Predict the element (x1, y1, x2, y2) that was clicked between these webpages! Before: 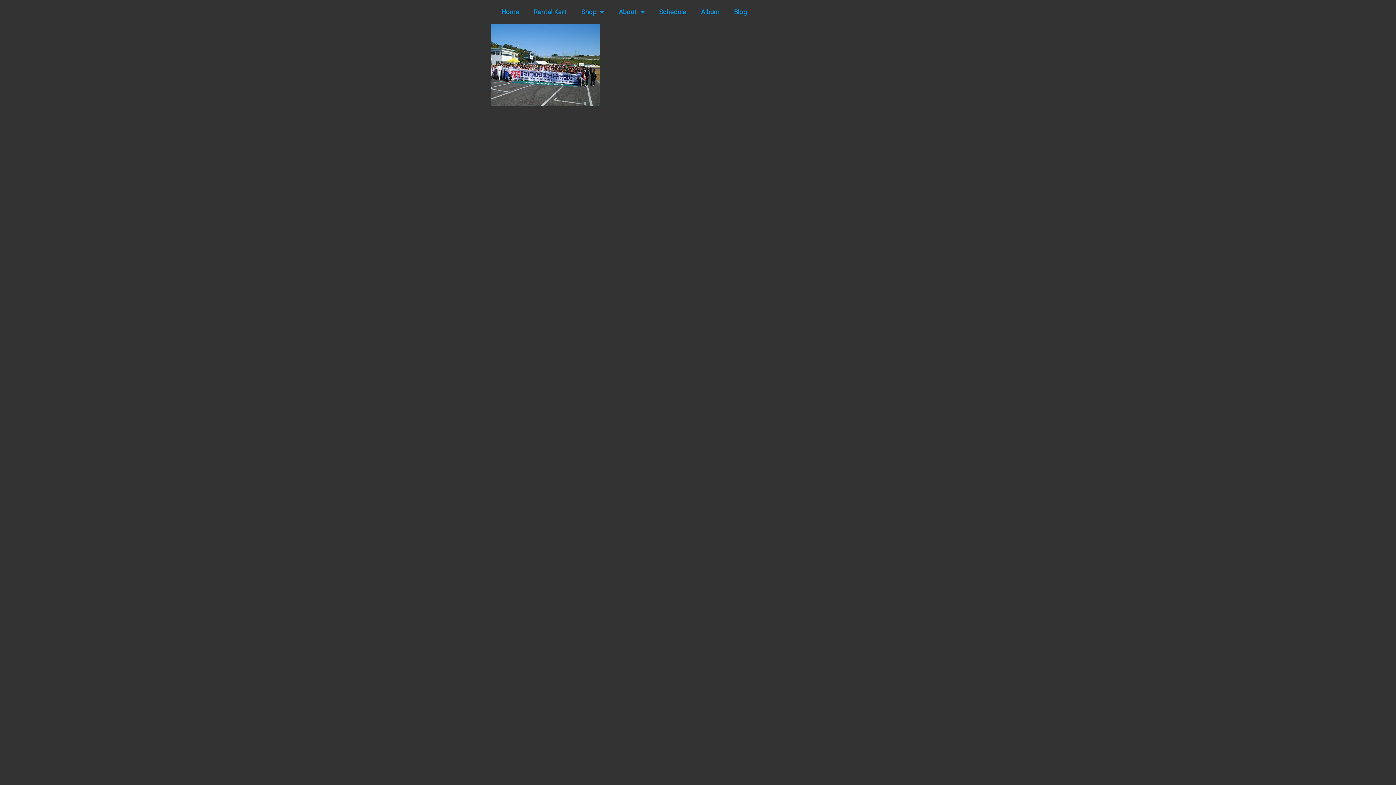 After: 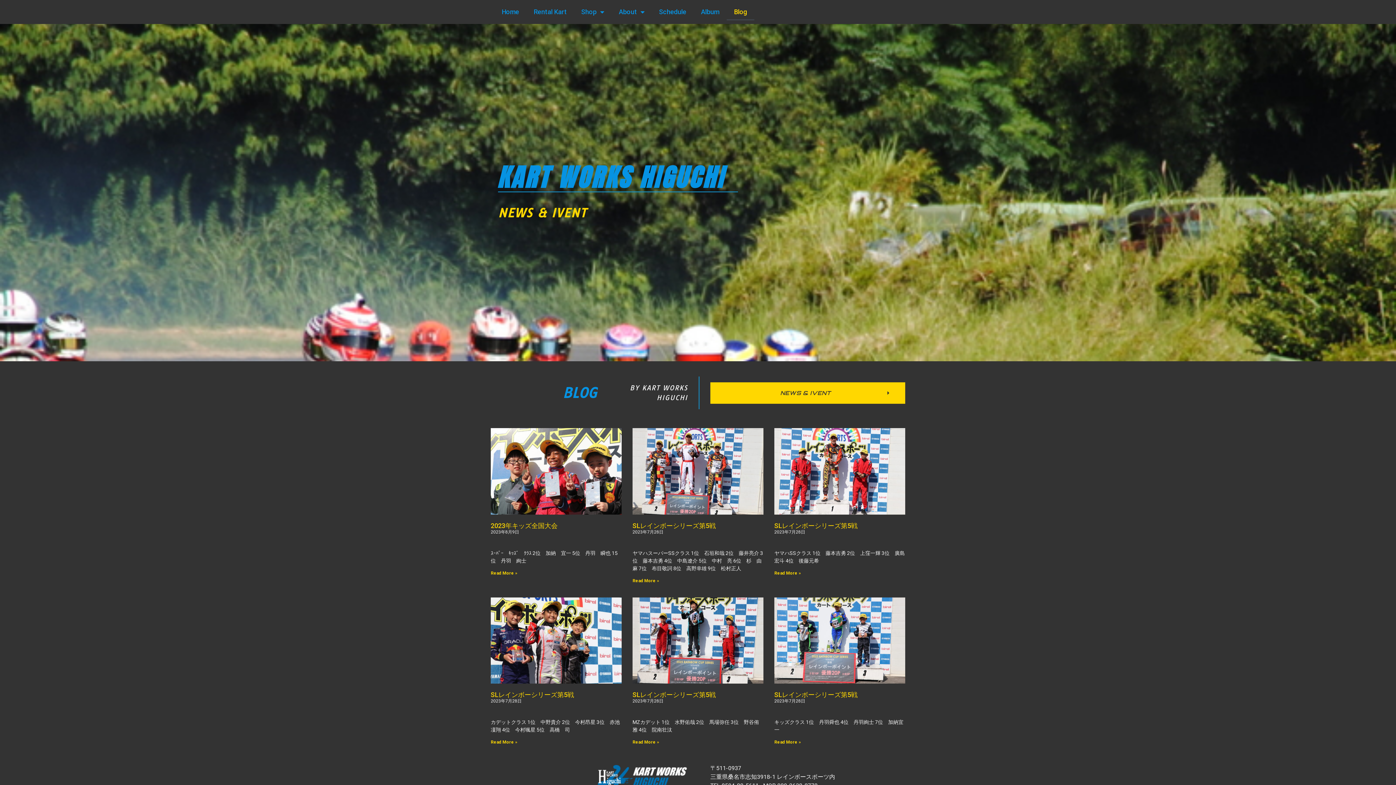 Action: bbox: (726, 3, 754, 20) label: Blog